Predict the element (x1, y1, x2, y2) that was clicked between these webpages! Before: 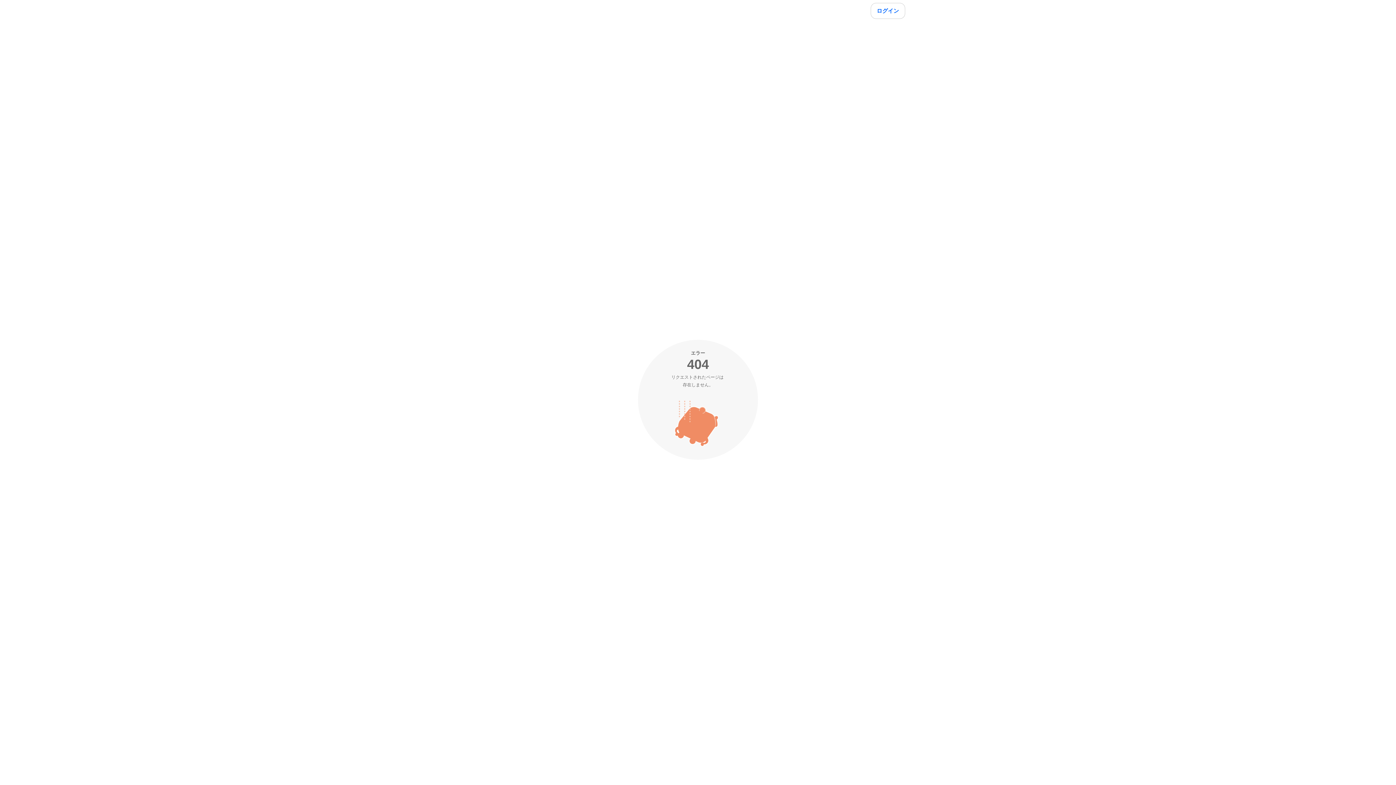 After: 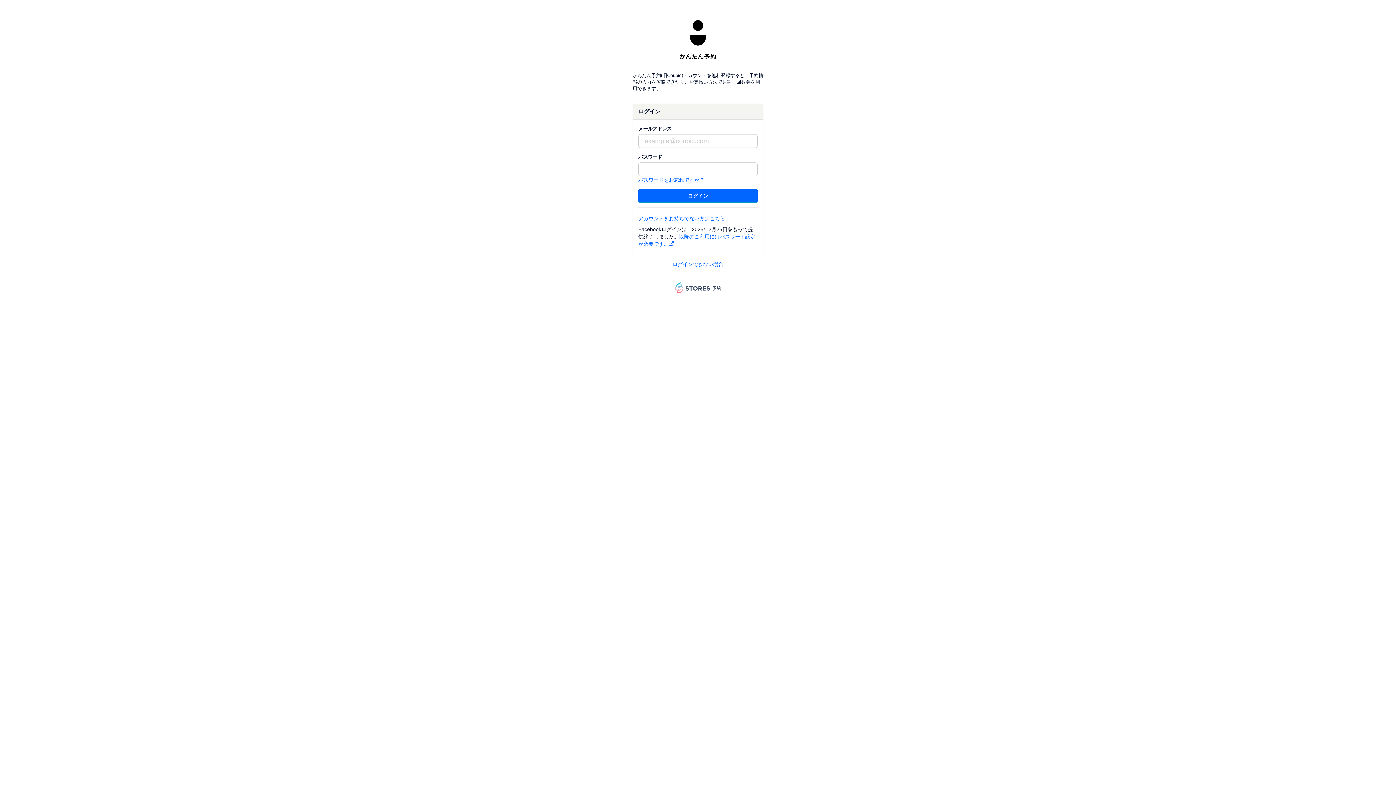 Action: label: ログイン bbox: (870, 2, 905, 18)